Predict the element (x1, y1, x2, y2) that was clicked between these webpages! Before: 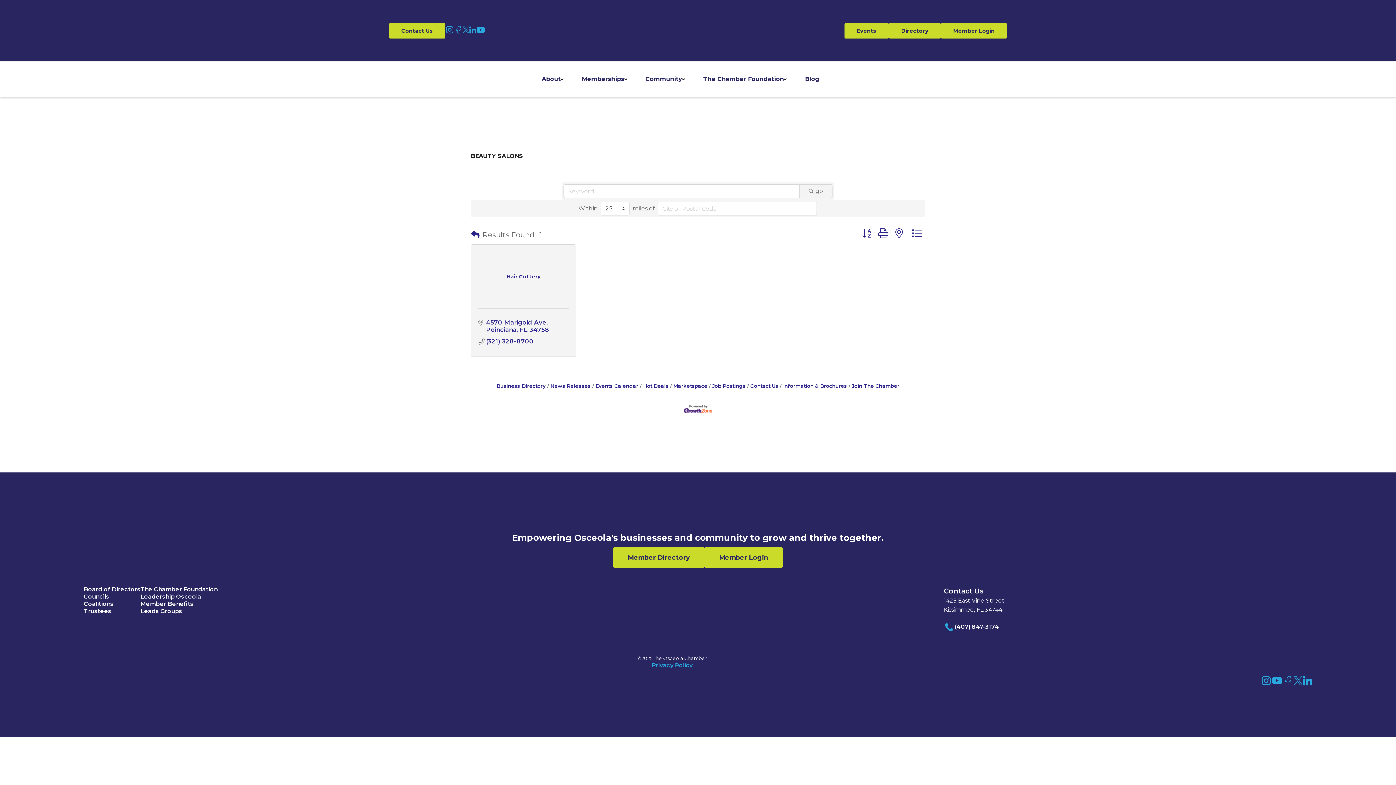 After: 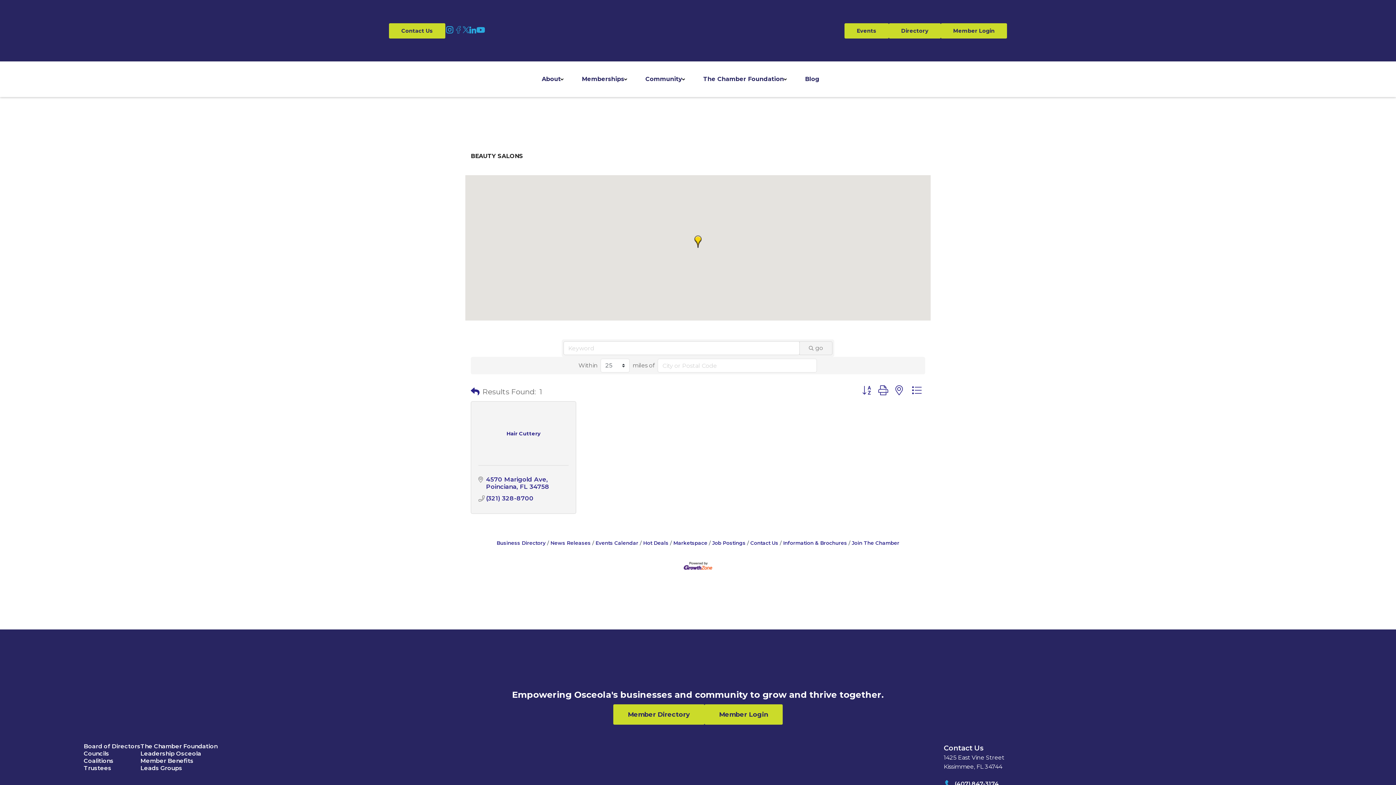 Action: bbox: (892, 228, 906, 238)